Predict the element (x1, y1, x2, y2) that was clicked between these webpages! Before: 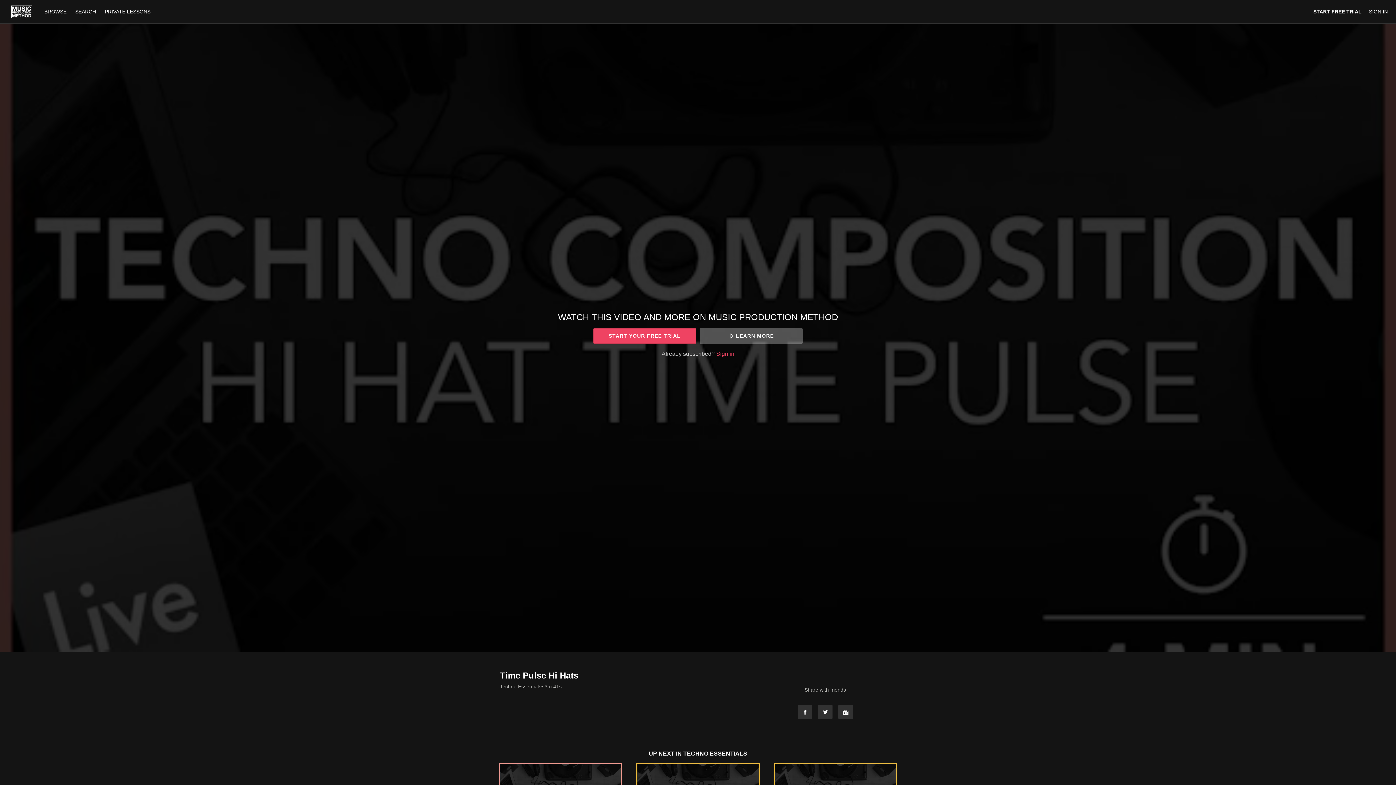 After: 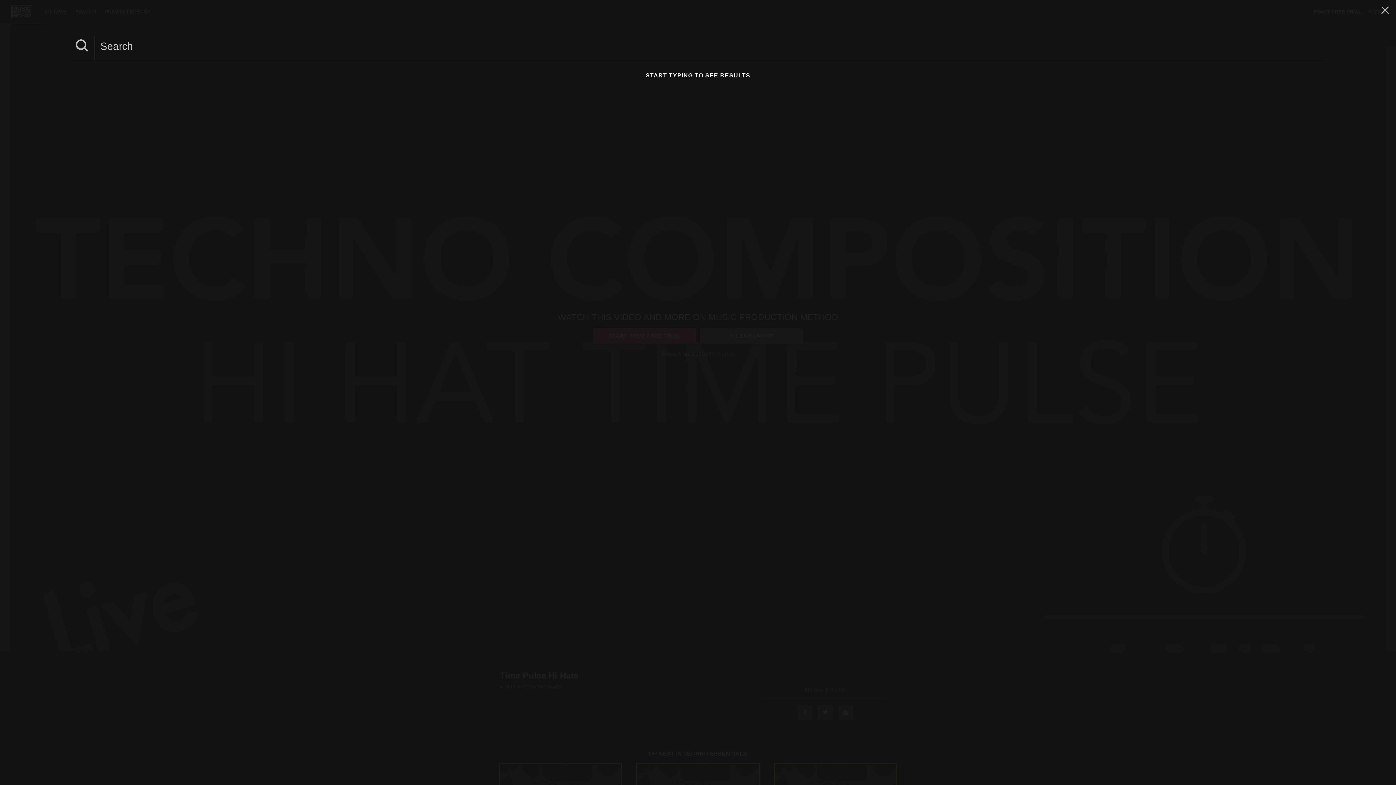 Action: label: SEARCH  bbox: (71, 8, 101, 14)